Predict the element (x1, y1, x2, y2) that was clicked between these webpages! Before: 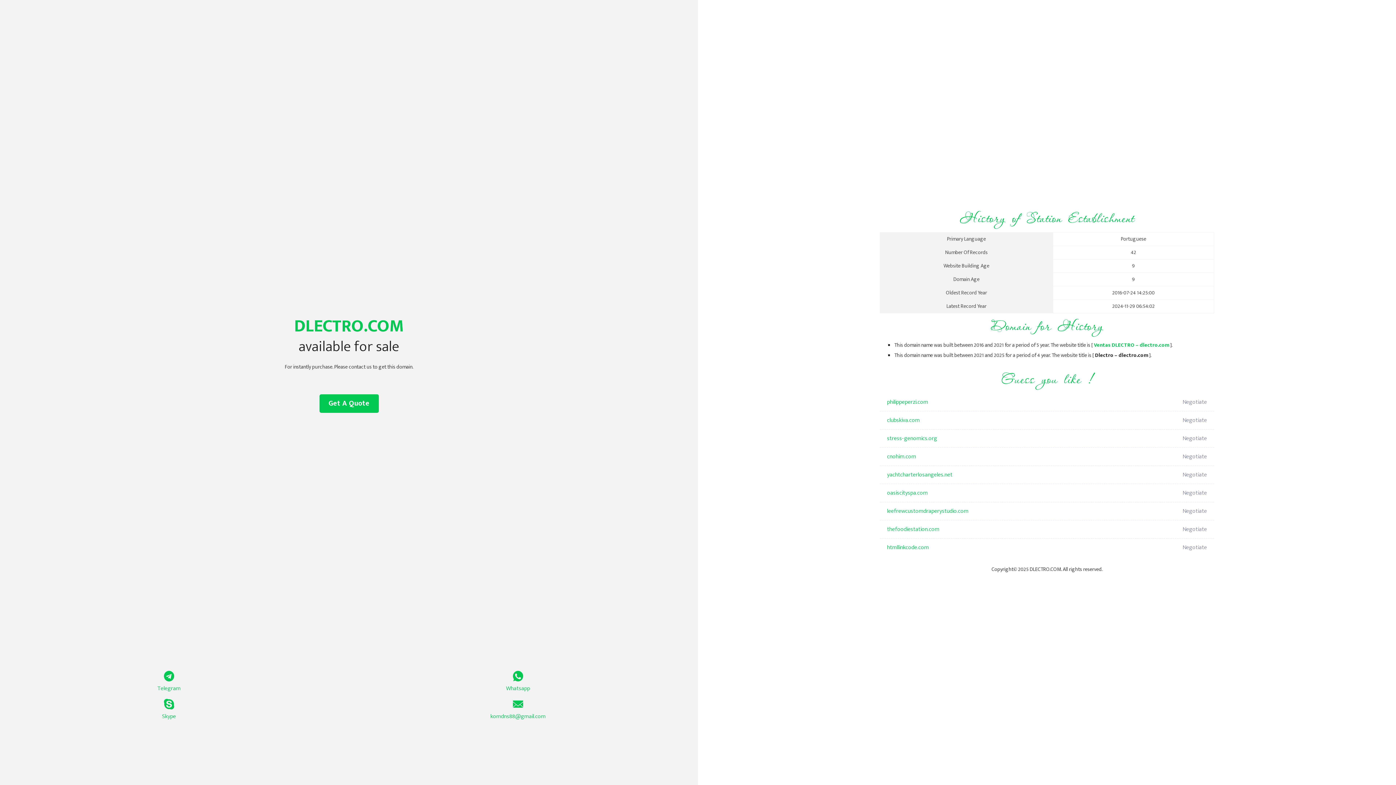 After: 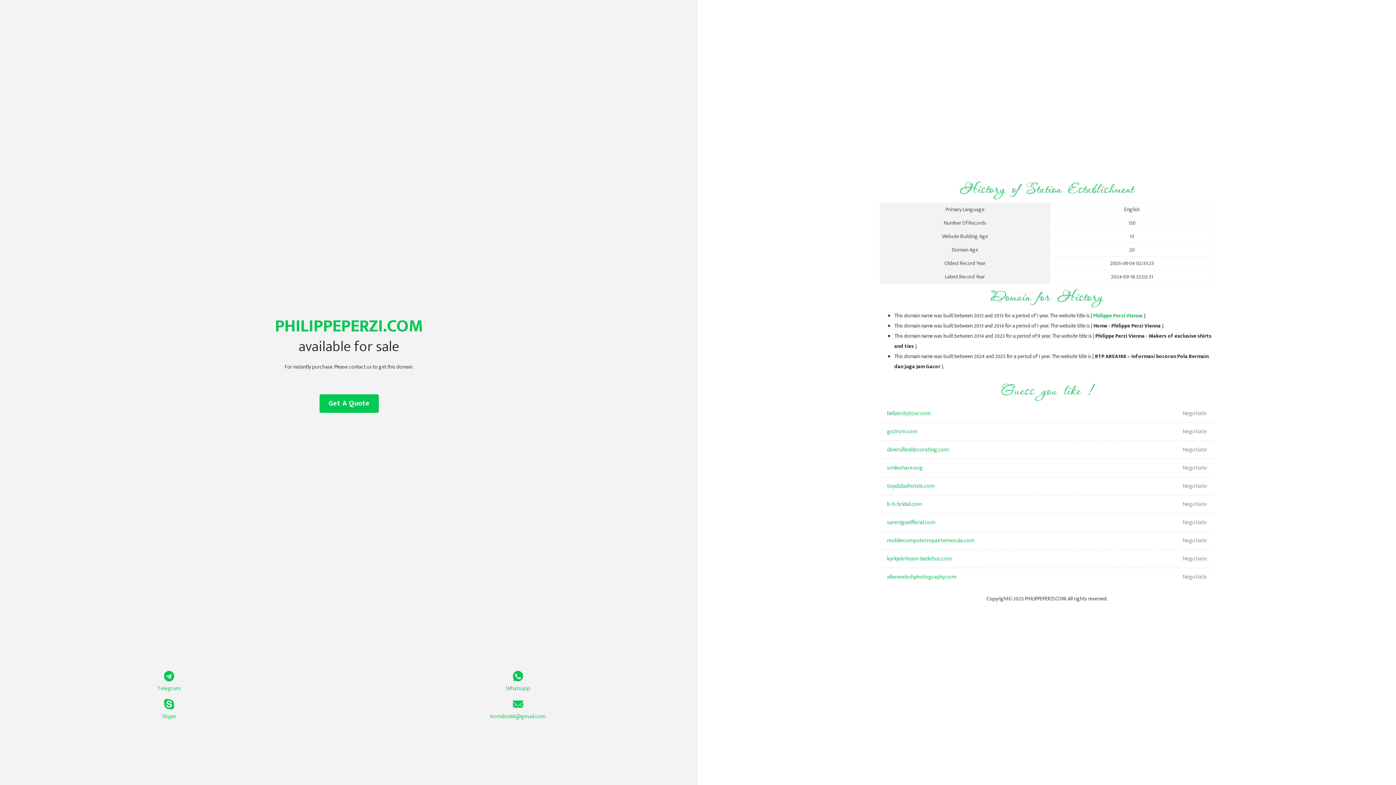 Action: bbox: (887, 393, 1098, 411) label: philippeperzi.com